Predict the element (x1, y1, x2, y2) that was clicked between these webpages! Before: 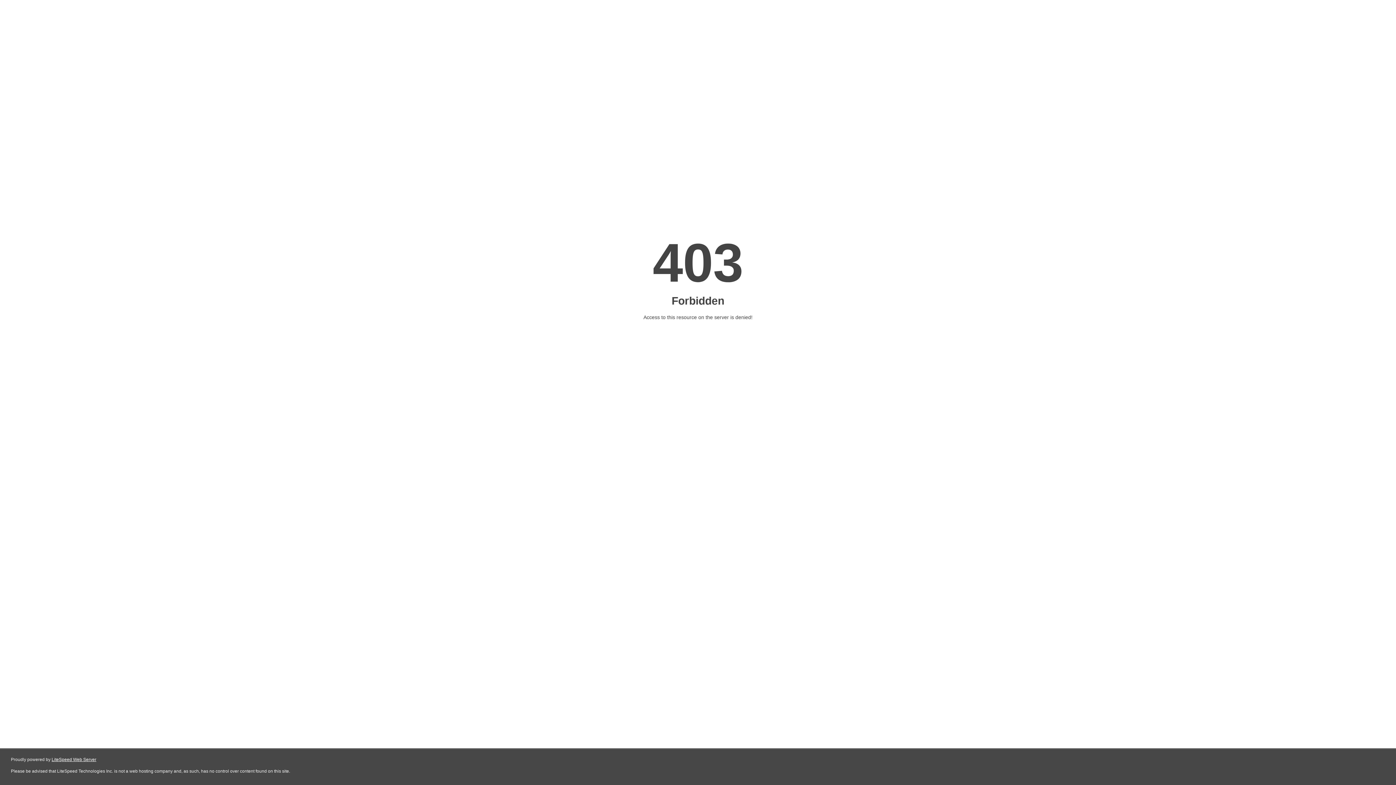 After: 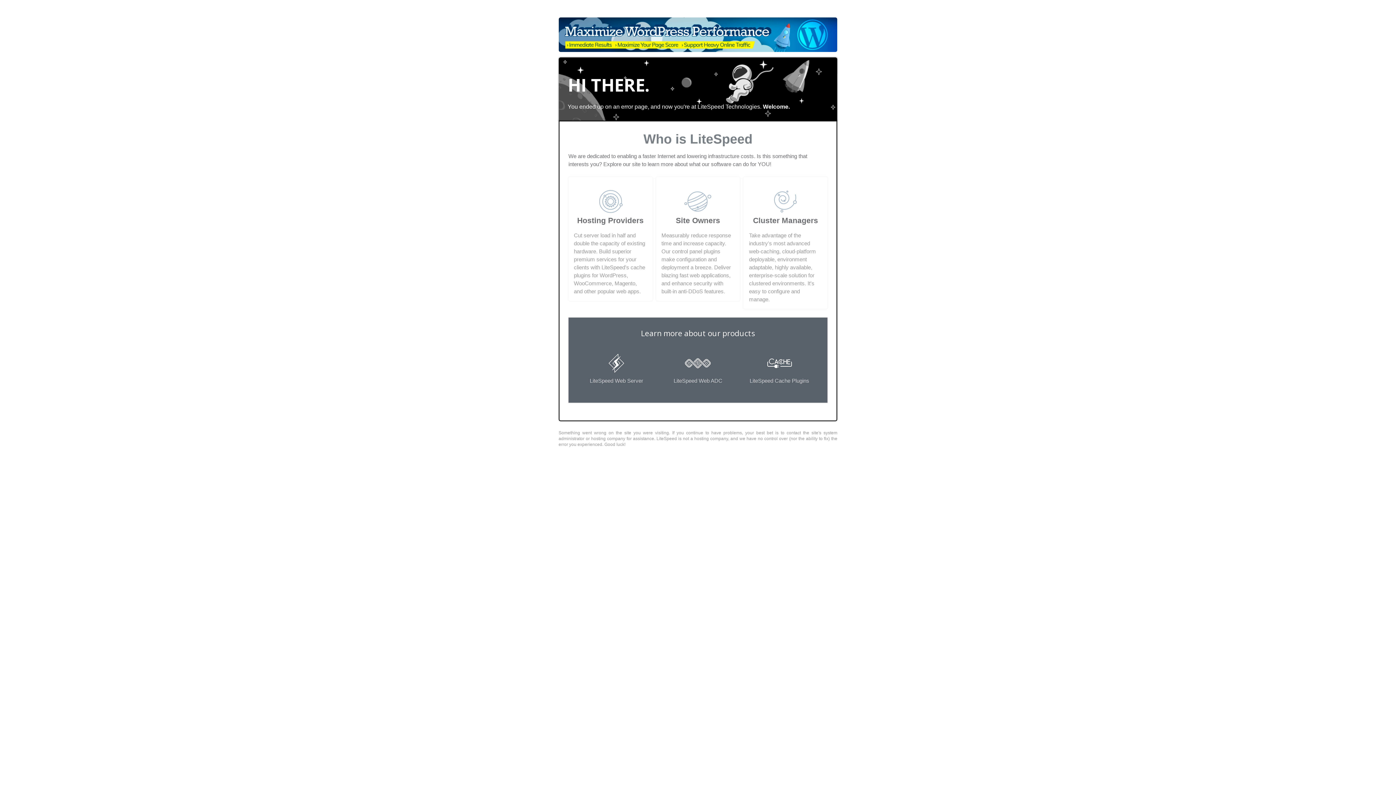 Action: label: LiteSpeed Web Server bbox: (51, 757, 96, 762)